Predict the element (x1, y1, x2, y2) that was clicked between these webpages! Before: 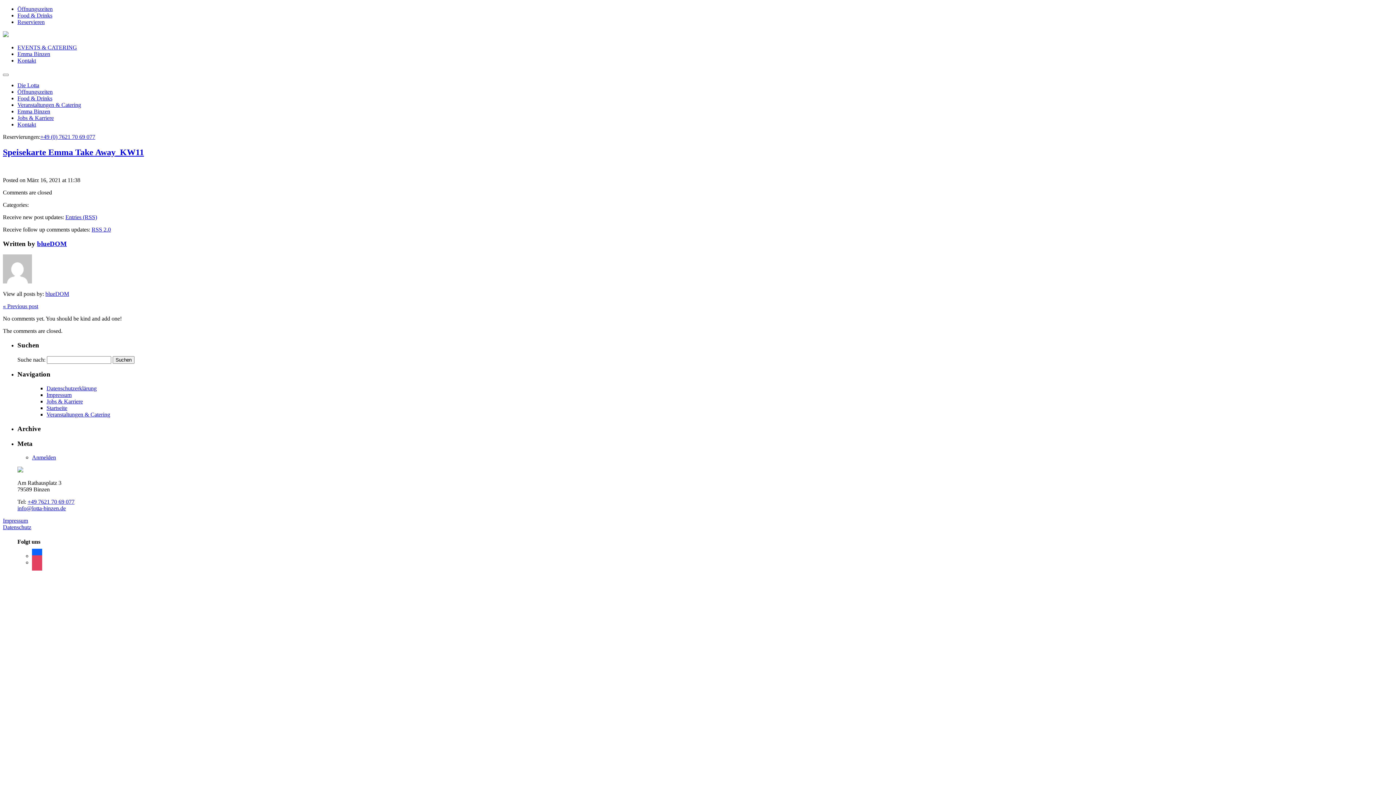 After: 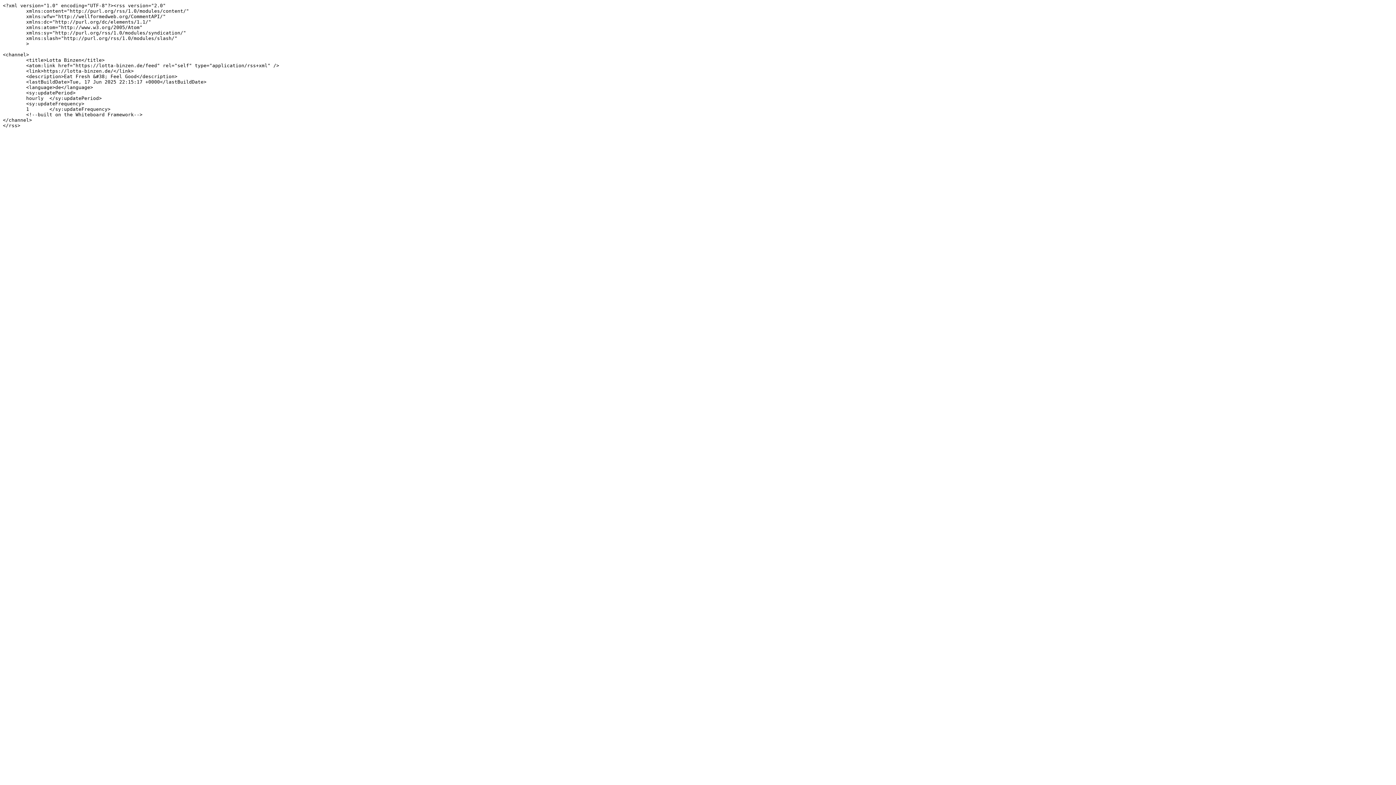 Action: label: Entries (RSS) bbox: (65, 214, 97, 220)